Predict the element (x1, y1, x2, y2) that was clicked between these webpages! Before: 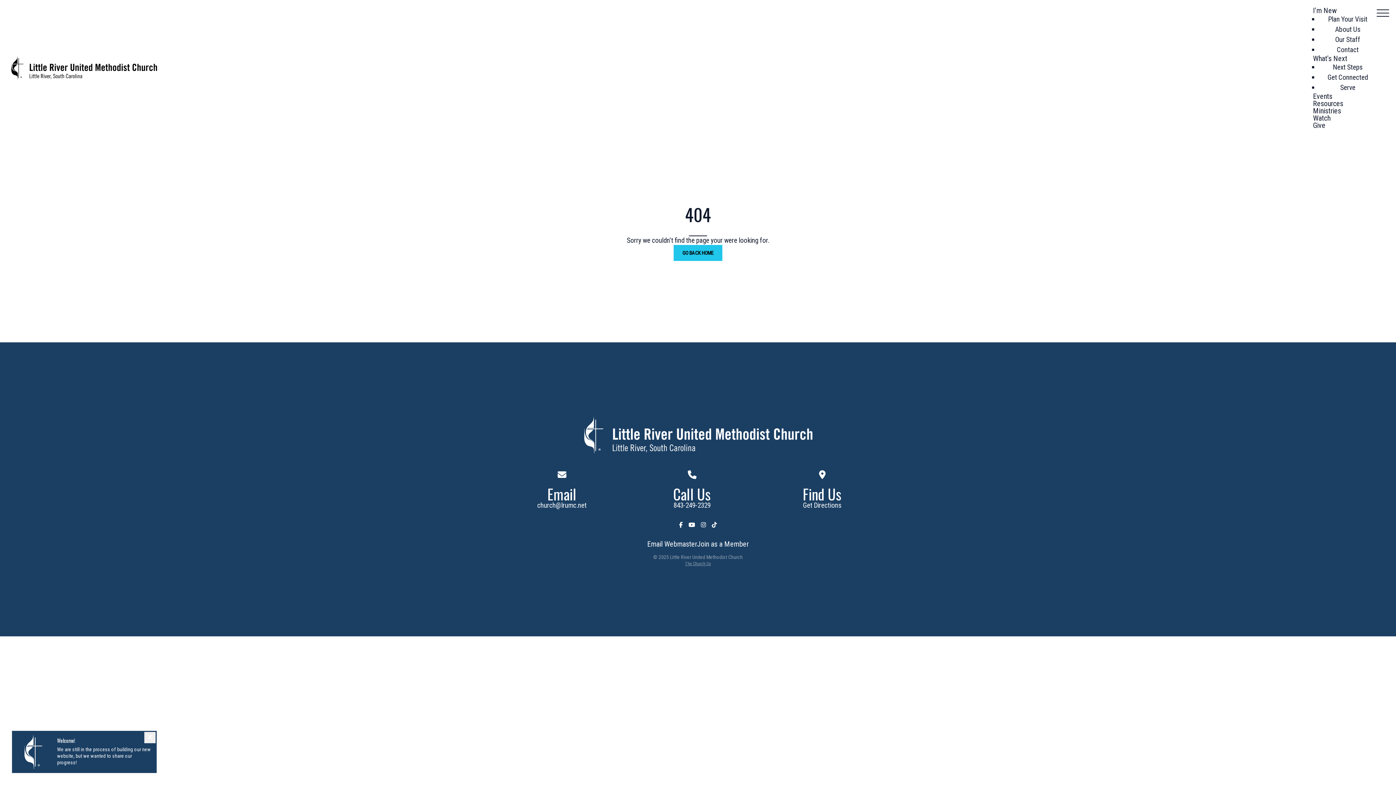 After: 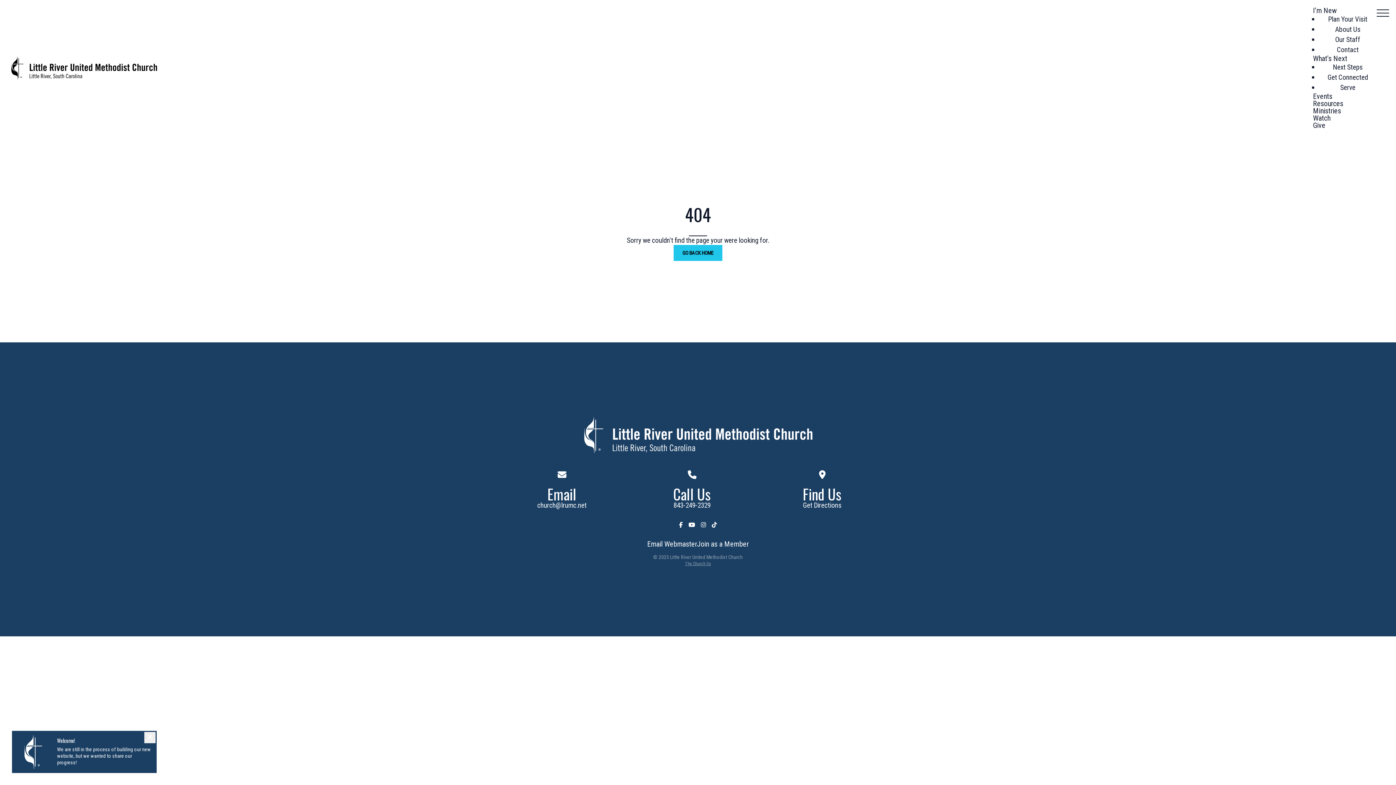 Action: bbox: (688, 521, 695, 528)